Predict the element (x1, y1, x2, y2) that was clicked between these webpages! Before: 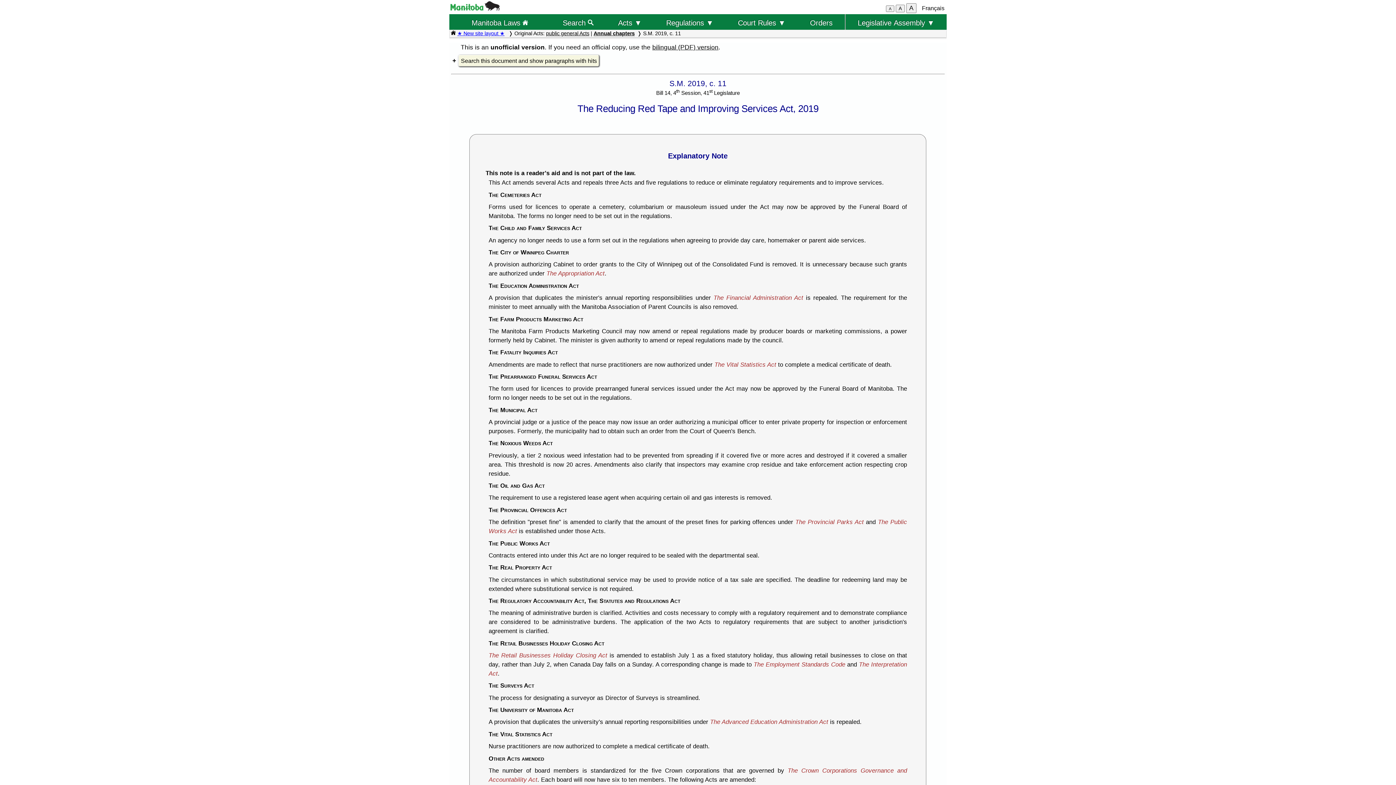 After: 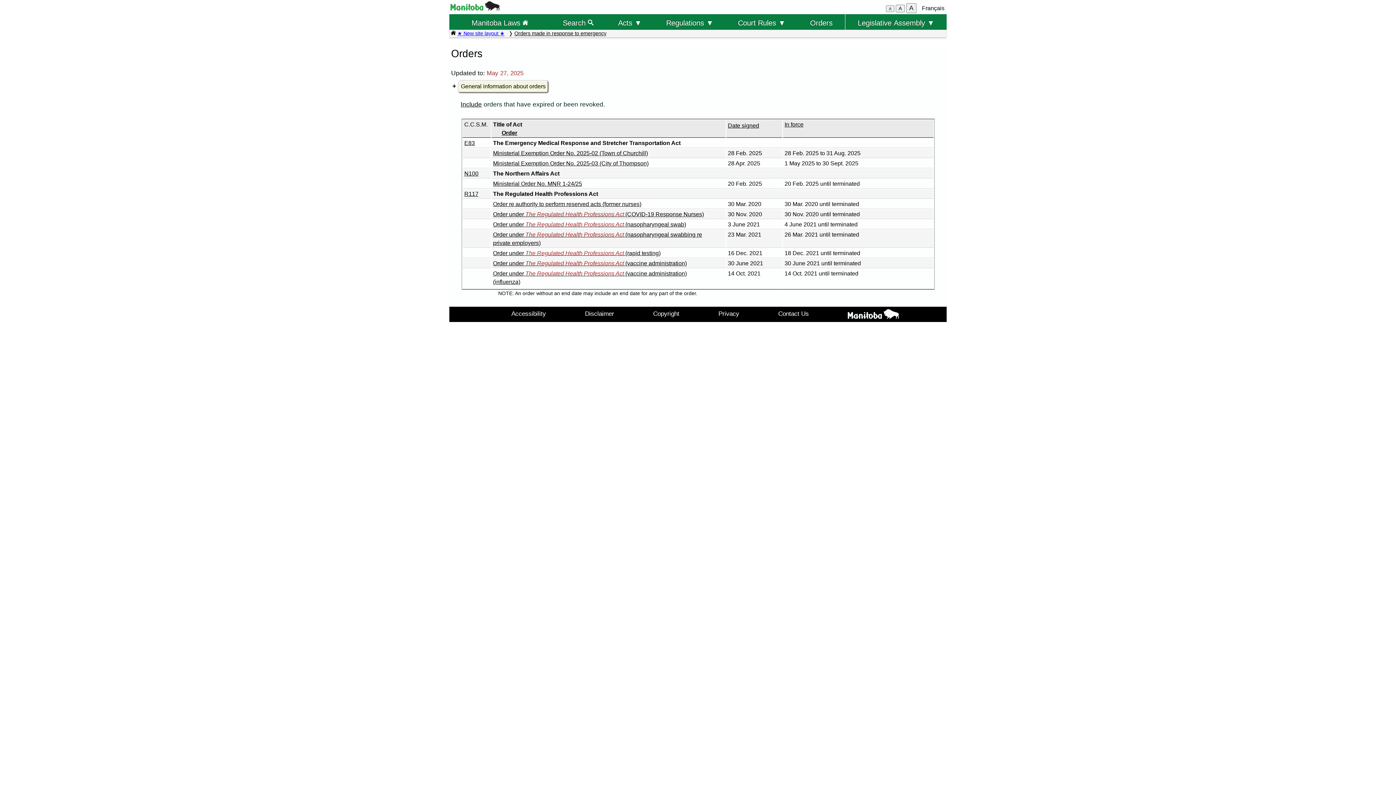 Action: bbox: (797, 14, 844, 29) label: Orders